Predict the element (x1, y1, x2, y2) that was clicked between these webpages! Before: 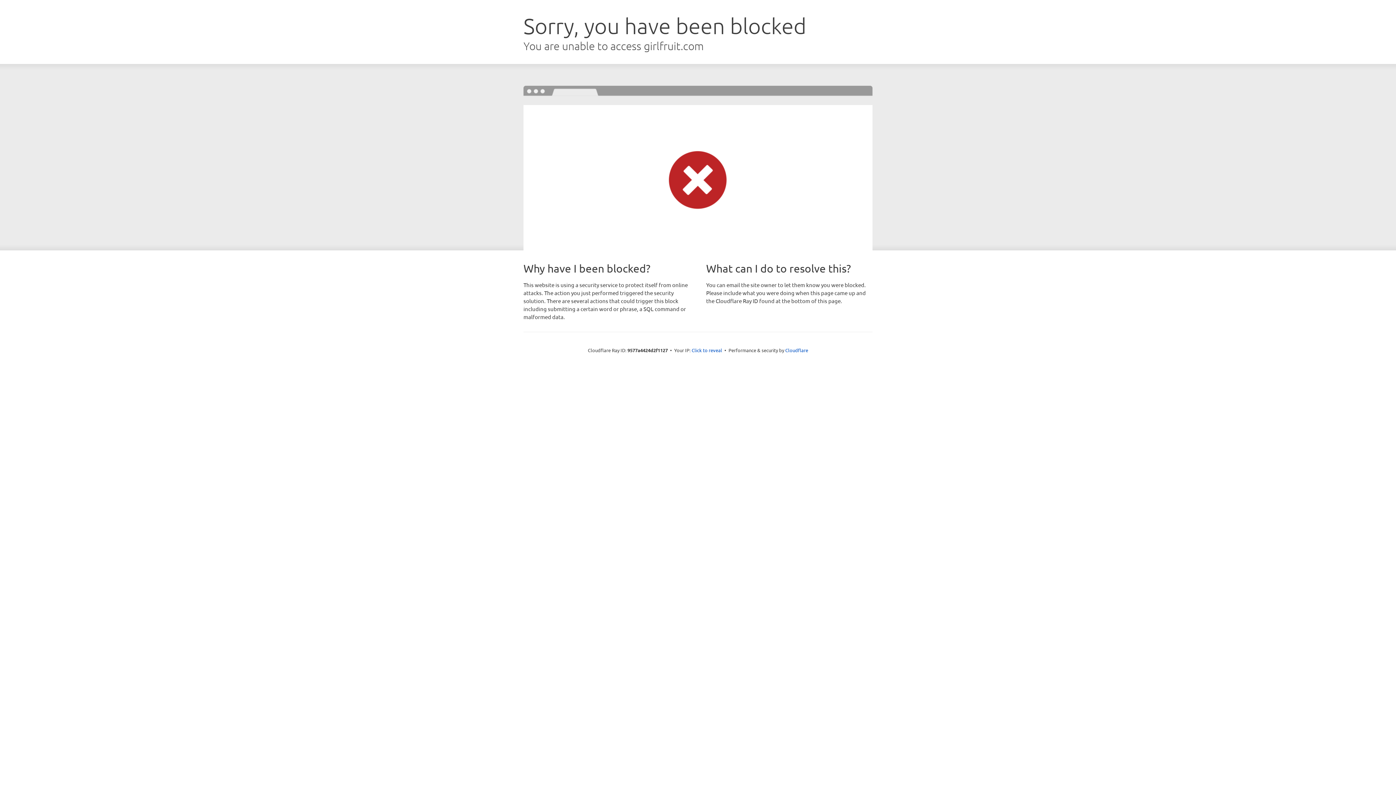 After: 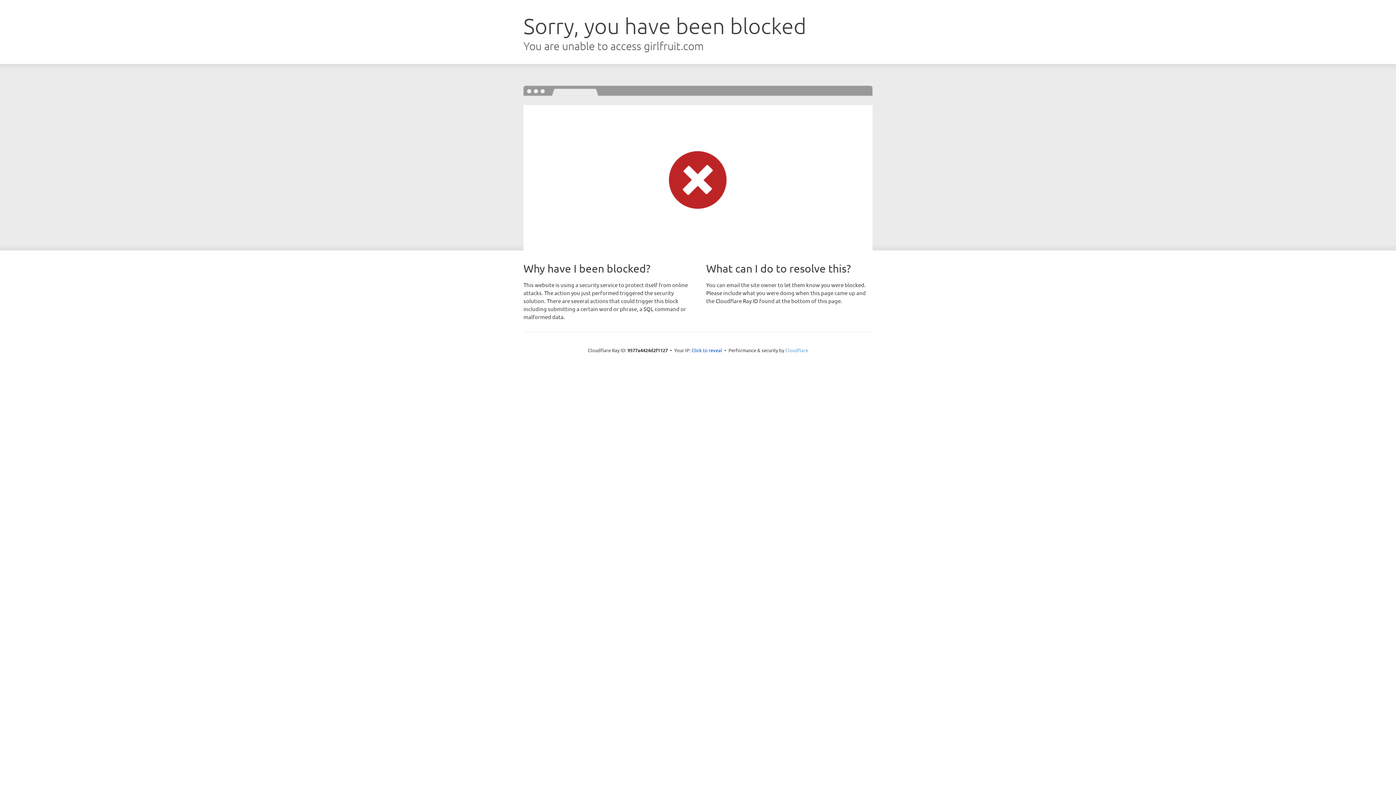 Action: label: Cloudflare bbox: (785, 347, 808, 353)